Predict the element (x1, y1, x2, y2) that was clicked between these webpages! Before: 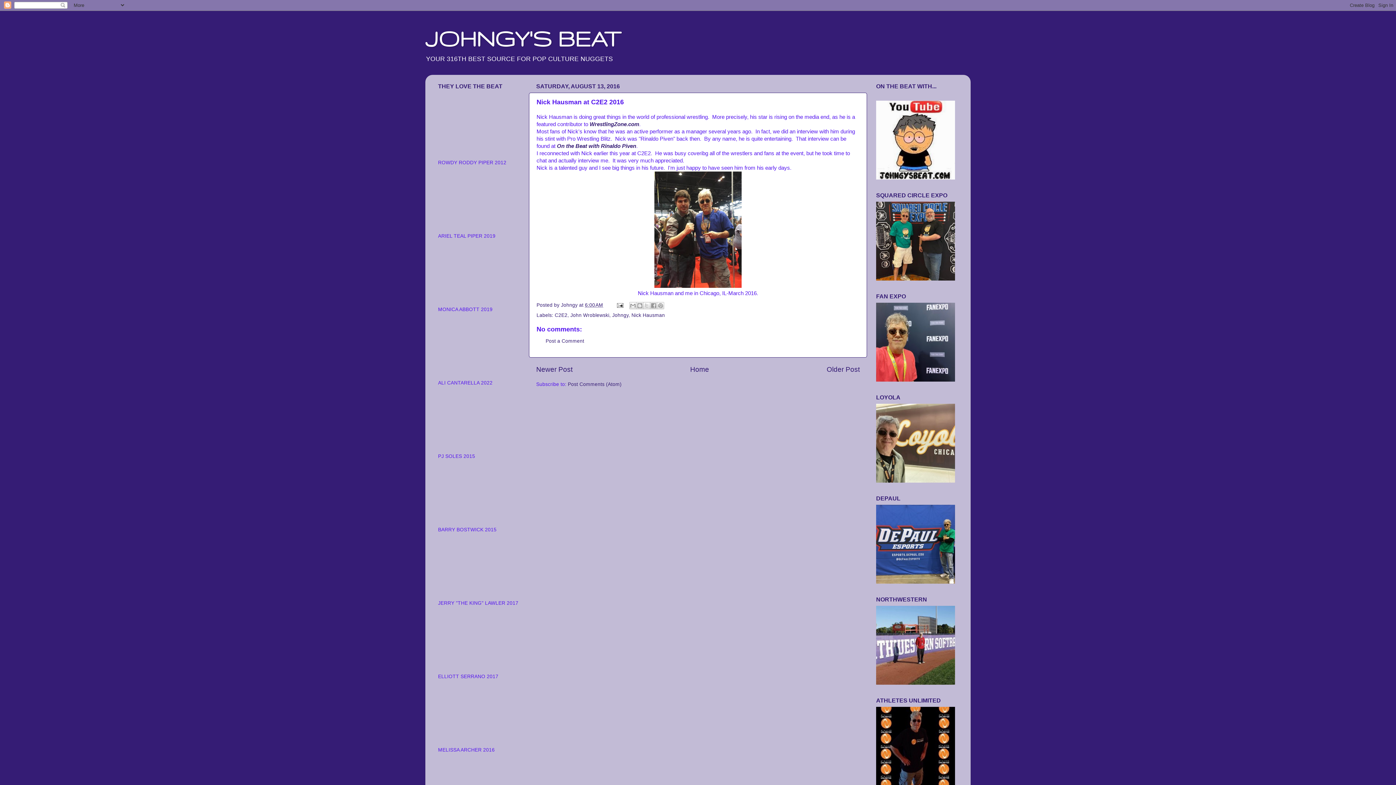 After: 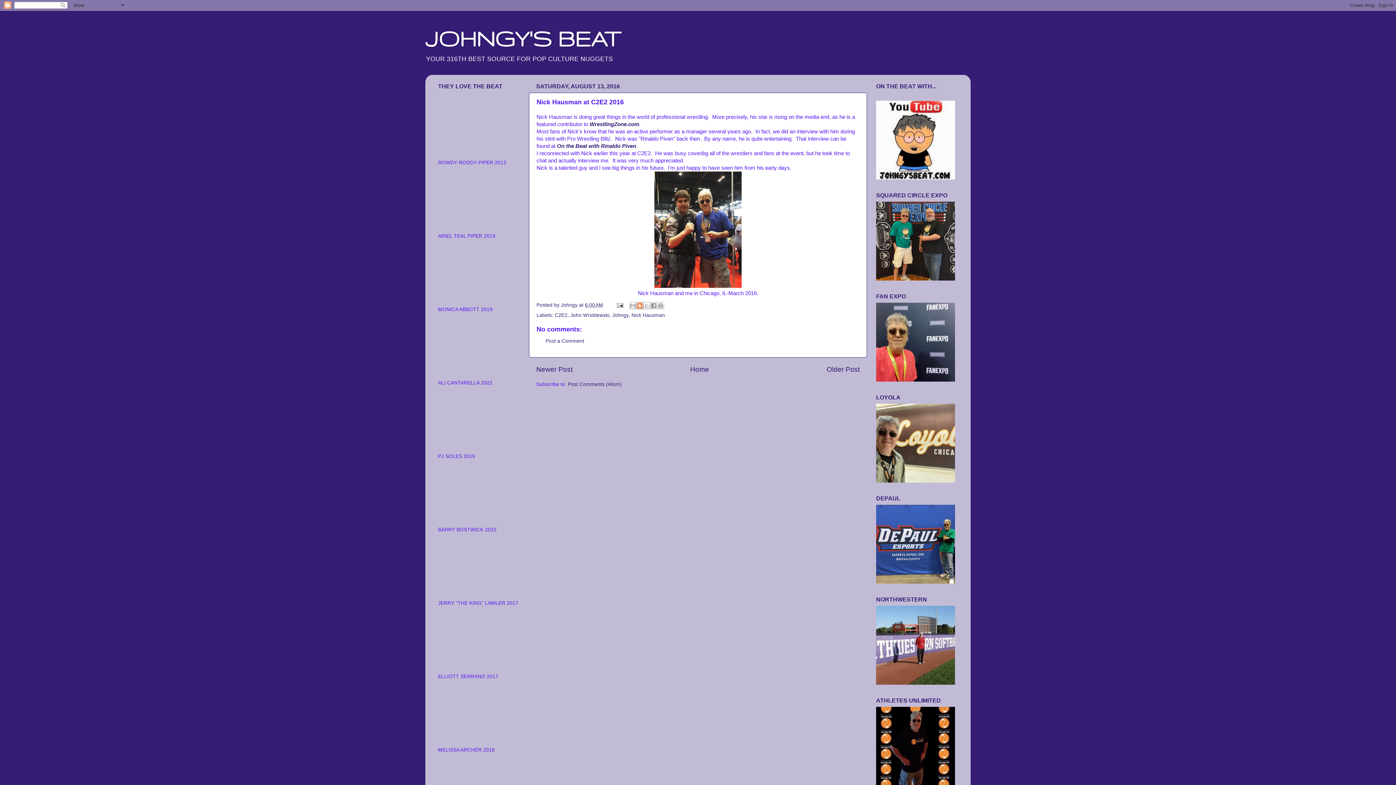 Action: label: BlogThis! bbox: (636, 302, 643, 309)